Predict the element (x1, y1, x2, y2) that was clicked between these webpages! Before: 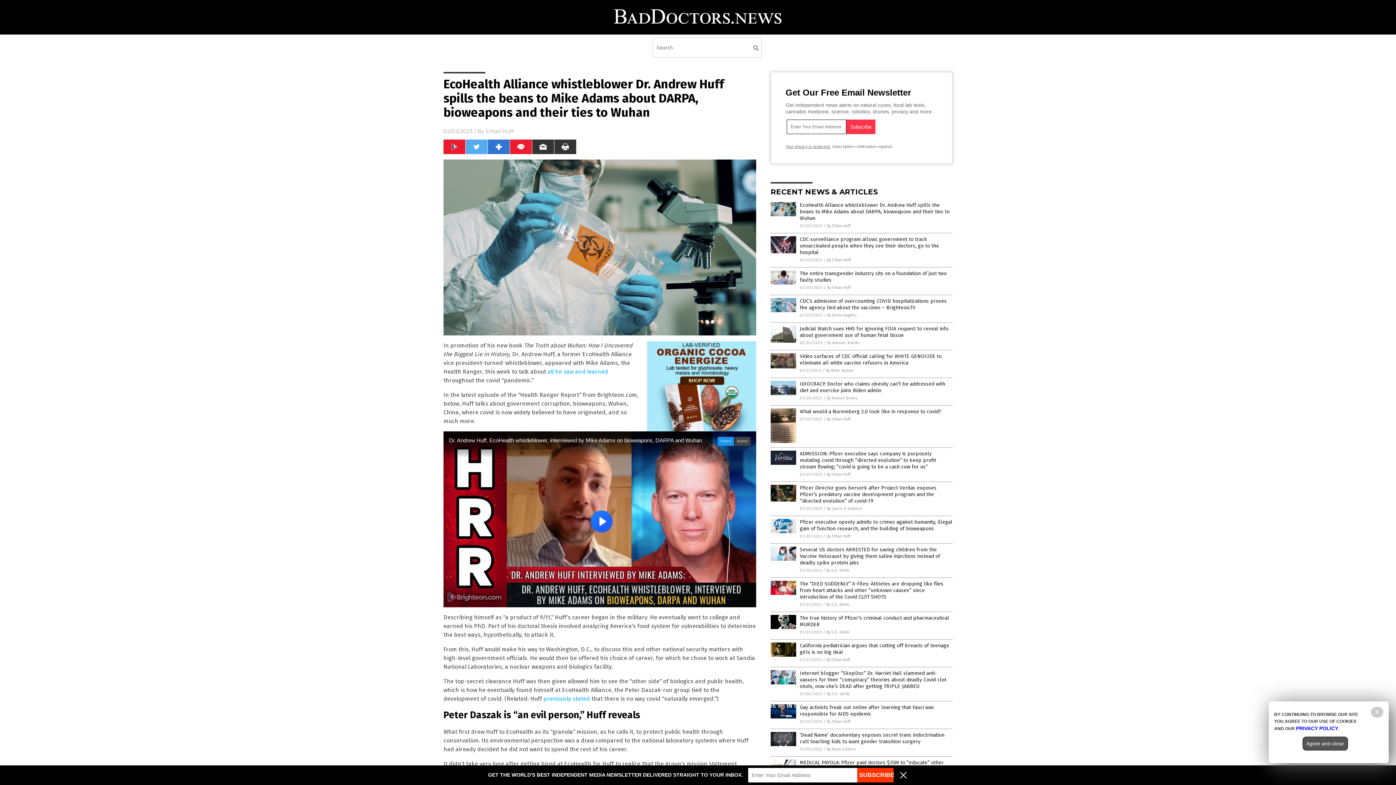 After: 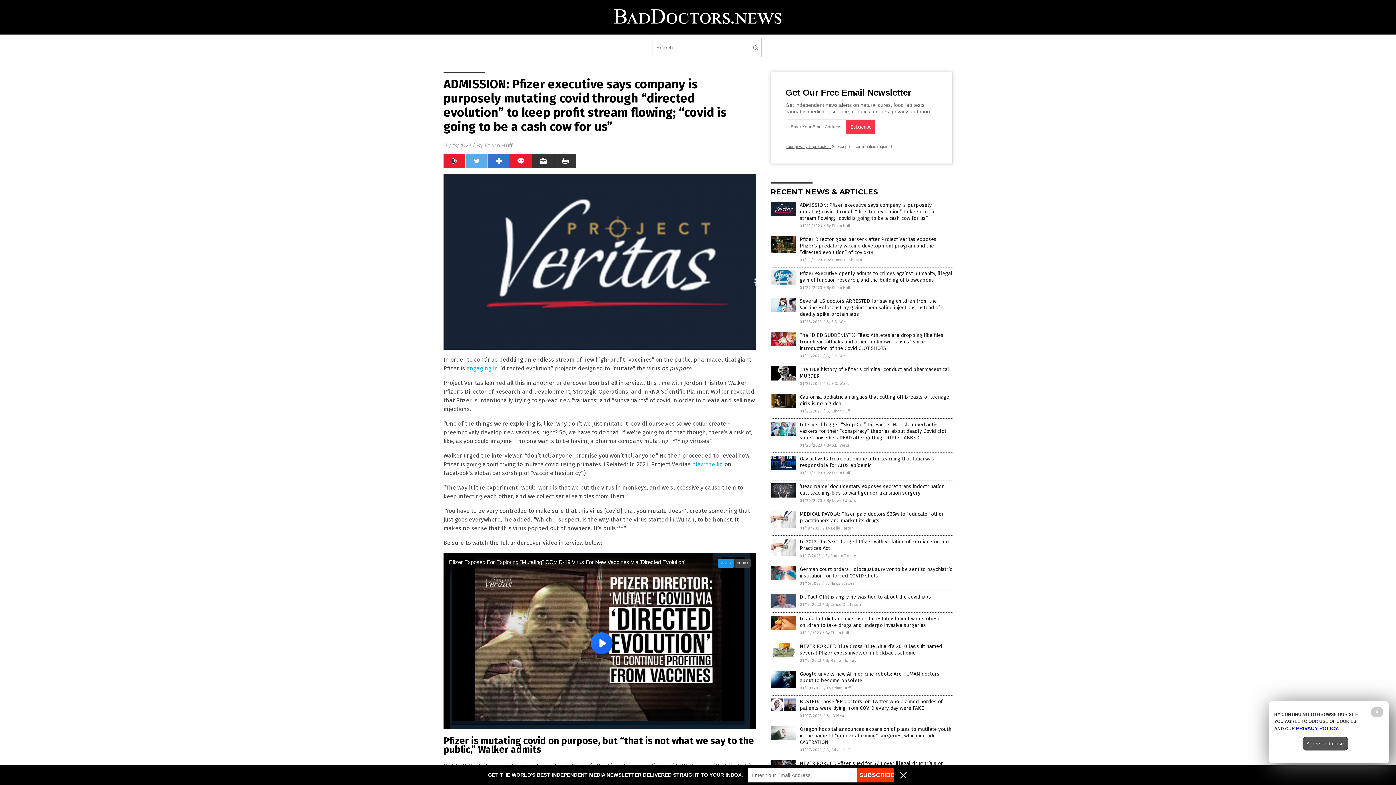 Action: bbox: (770, 461, 796, 466)